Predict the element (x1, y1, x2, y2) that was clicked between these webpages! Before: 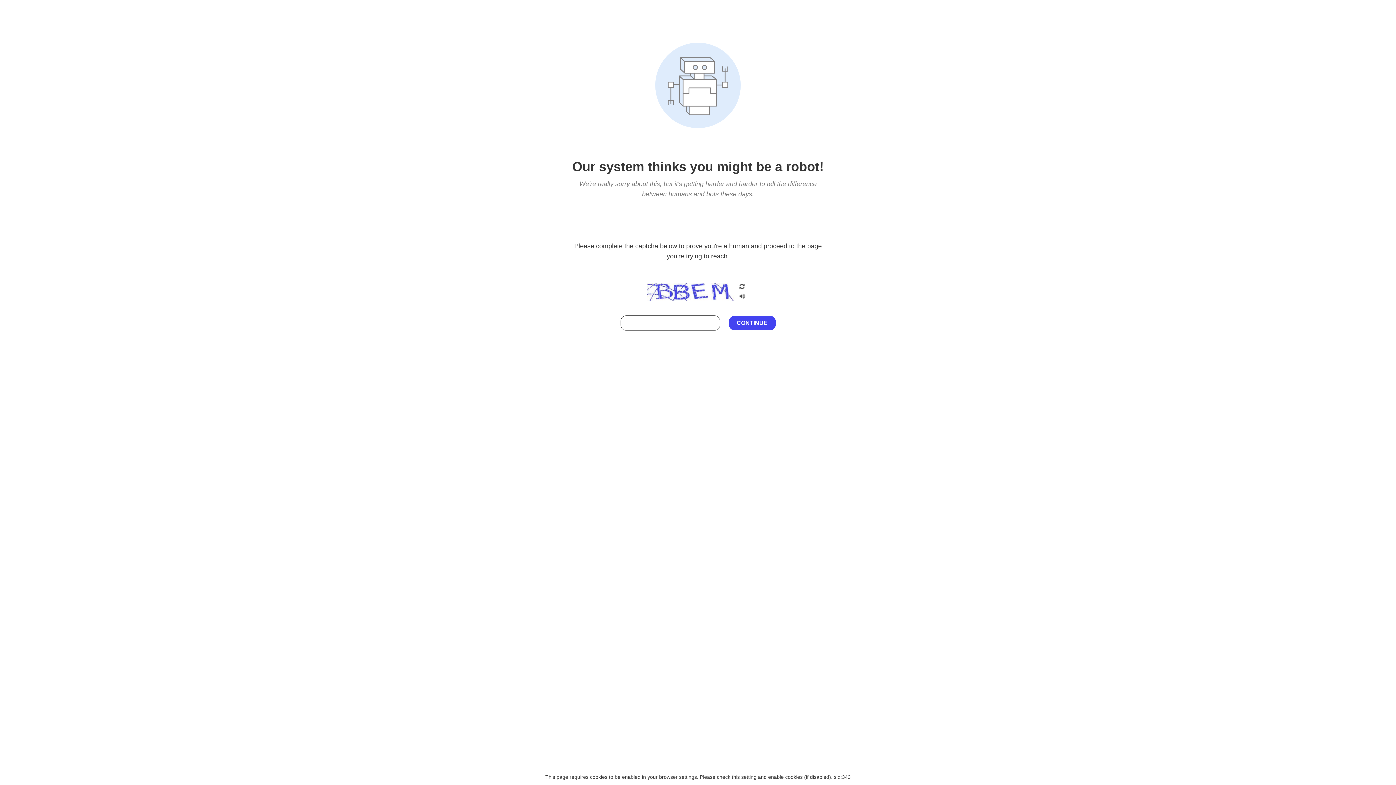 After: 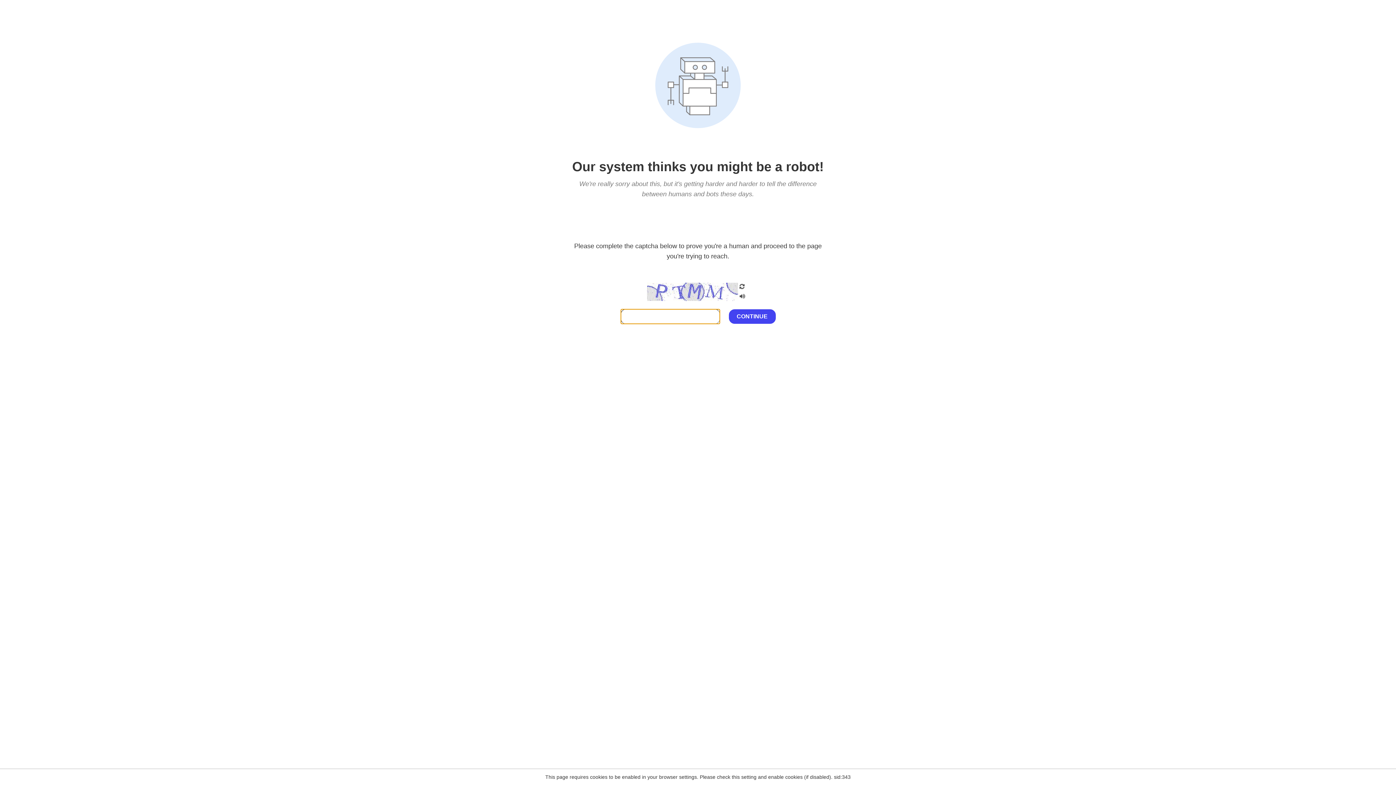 Action: bbox: (738, 282, 746, 292)